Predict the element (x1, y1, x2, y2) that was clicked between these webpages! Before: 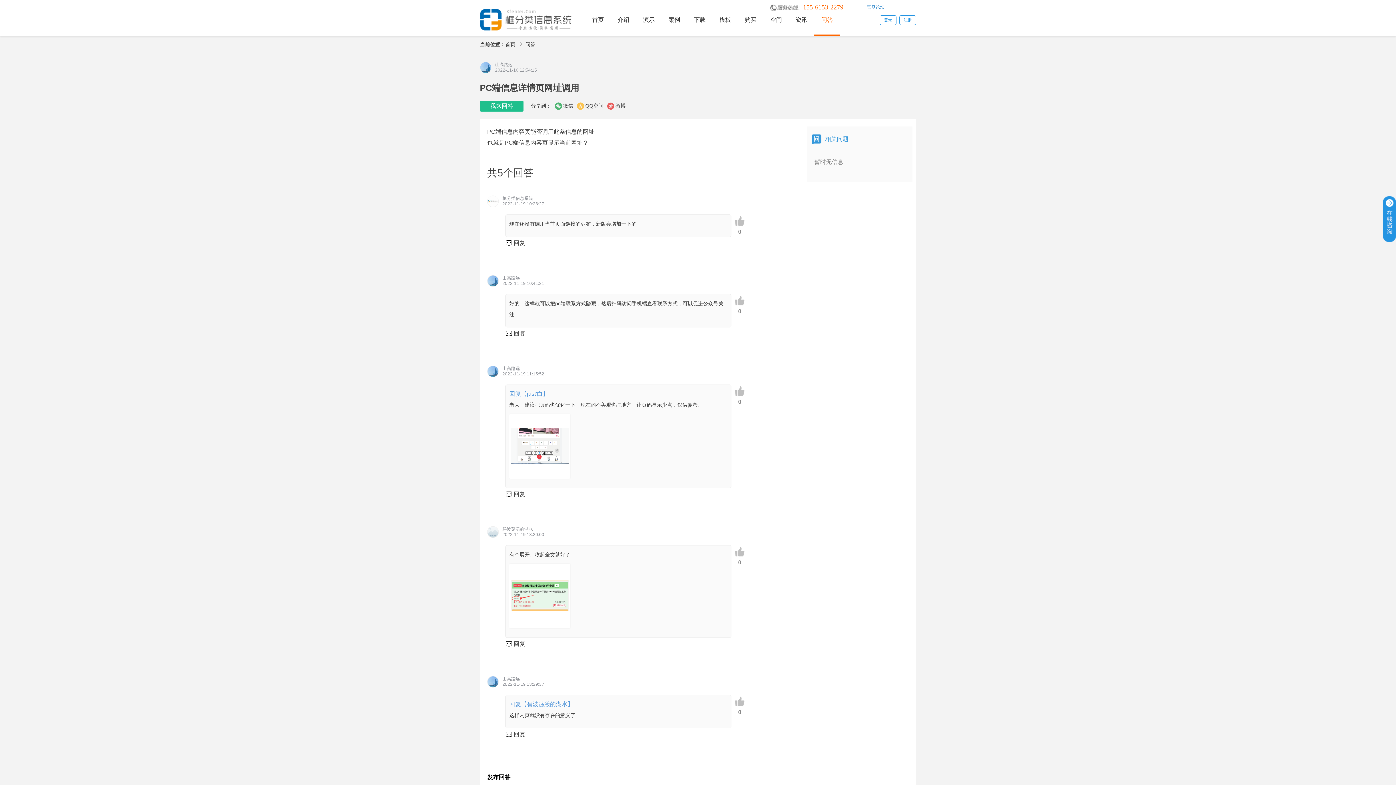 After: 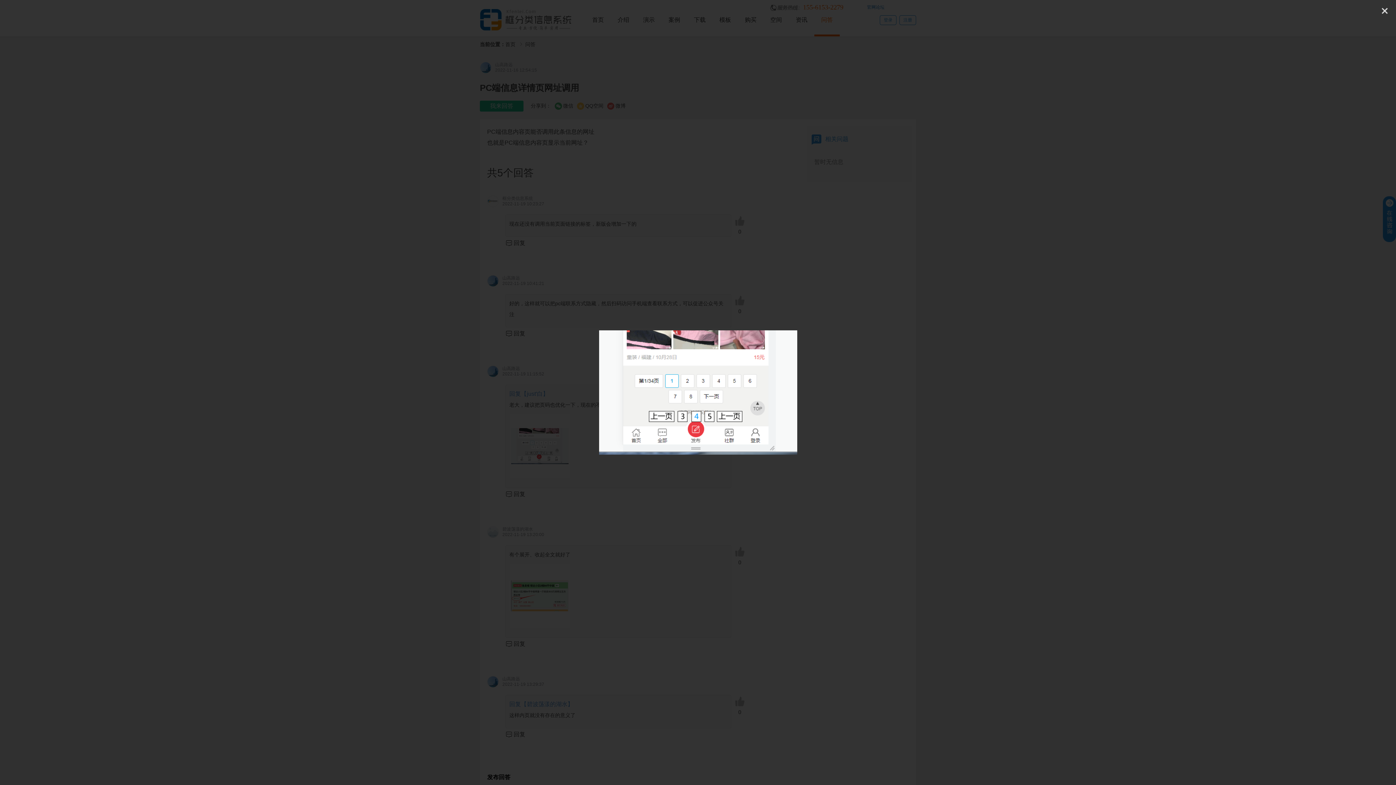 Action: bbox: (509, 414, 570, 478)